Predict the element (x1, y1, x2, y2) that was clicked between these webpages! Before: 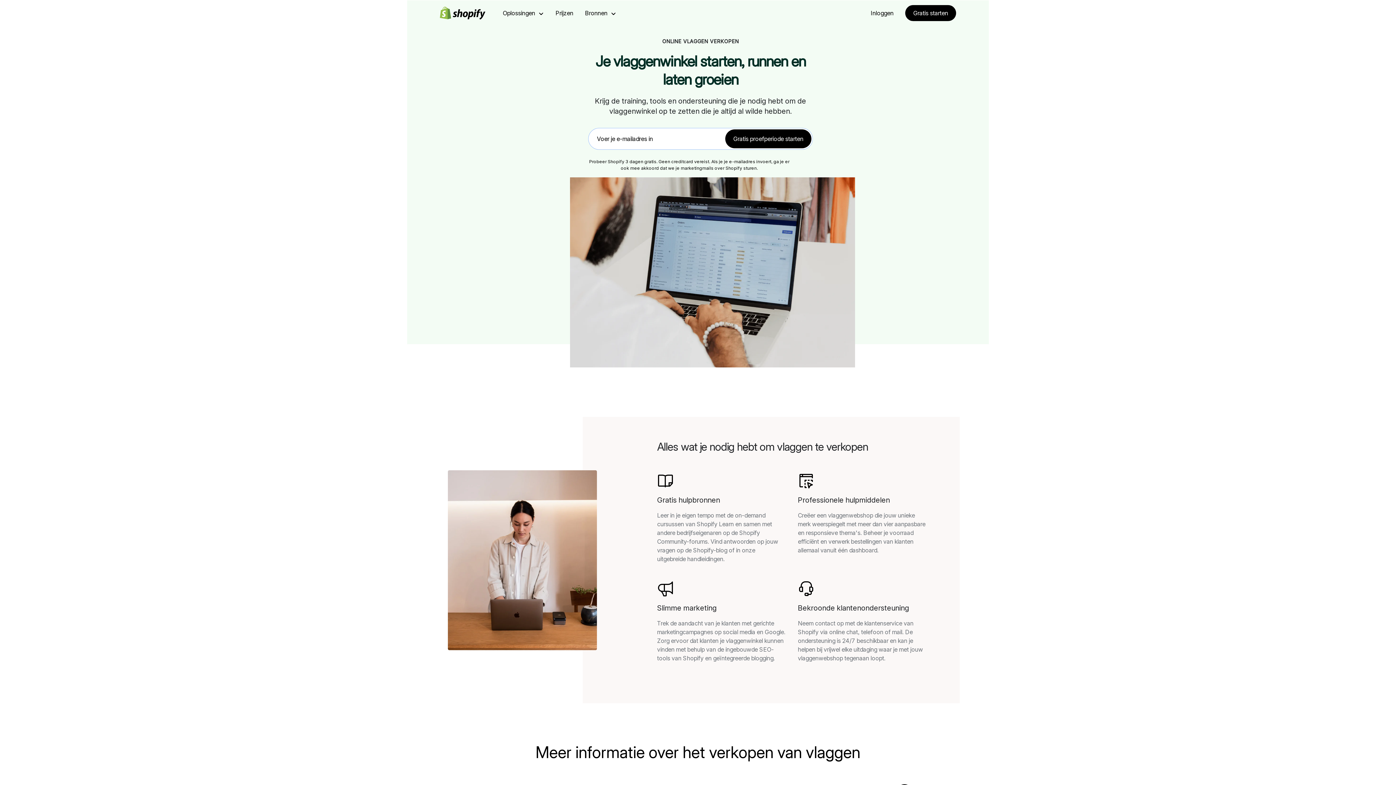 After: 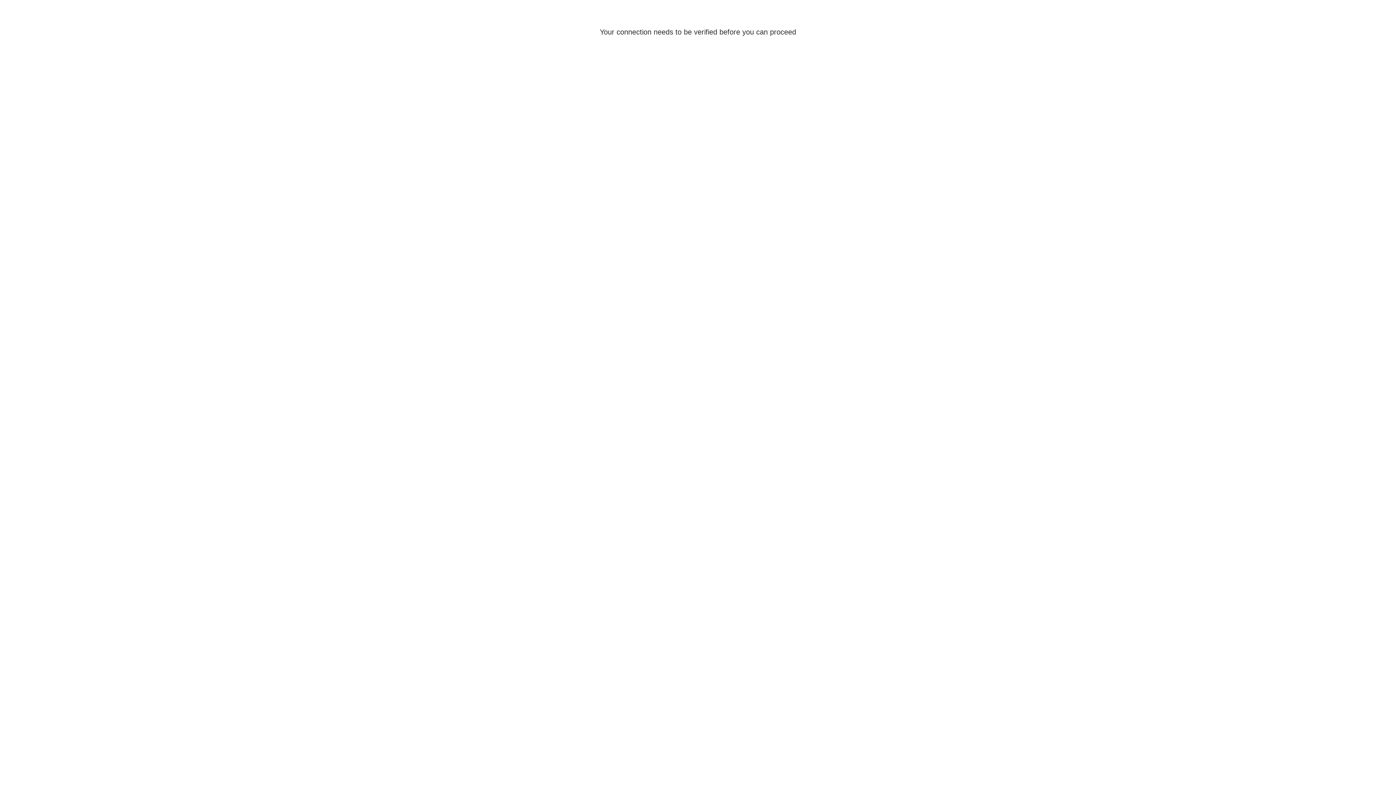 Action: bbox: (828, 52, 896, 63) label: Gratis proefperiode starten